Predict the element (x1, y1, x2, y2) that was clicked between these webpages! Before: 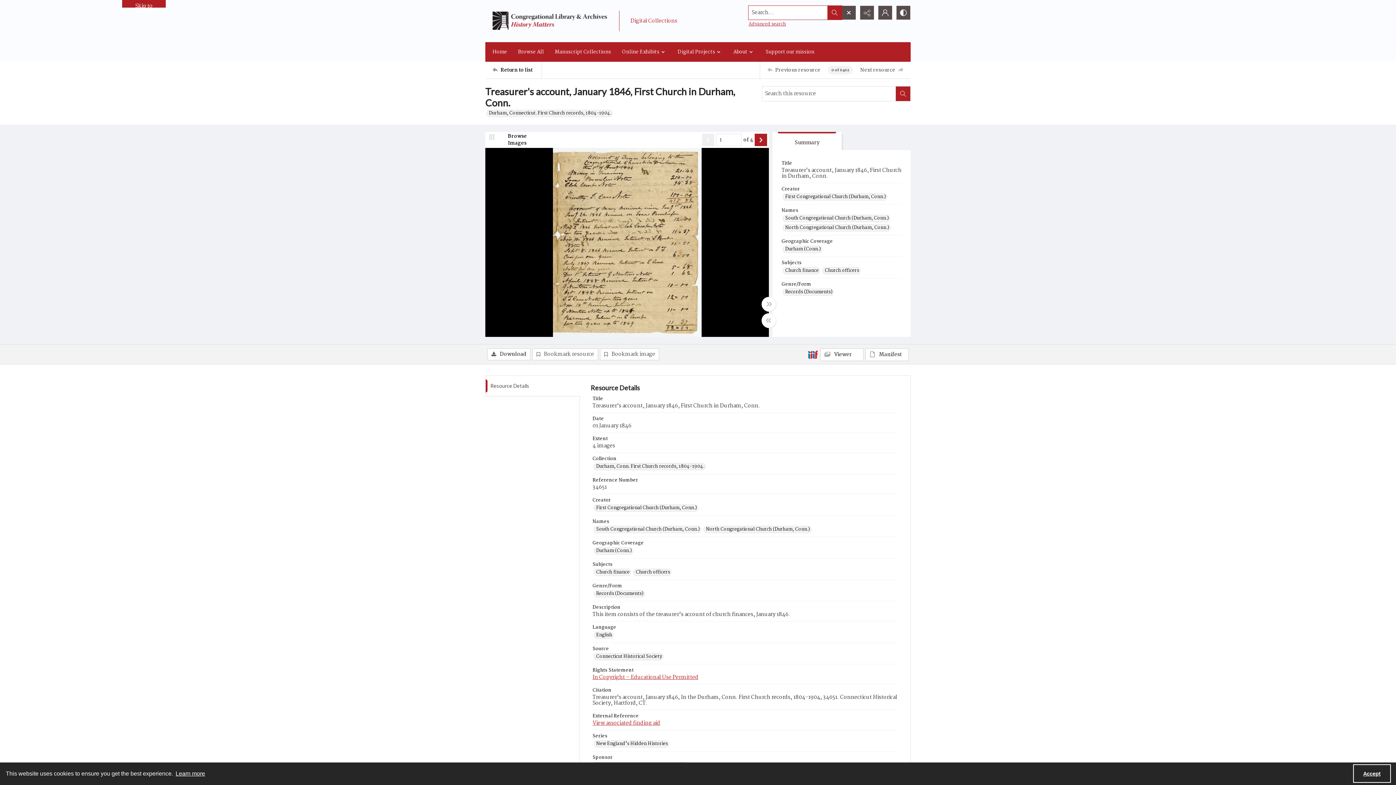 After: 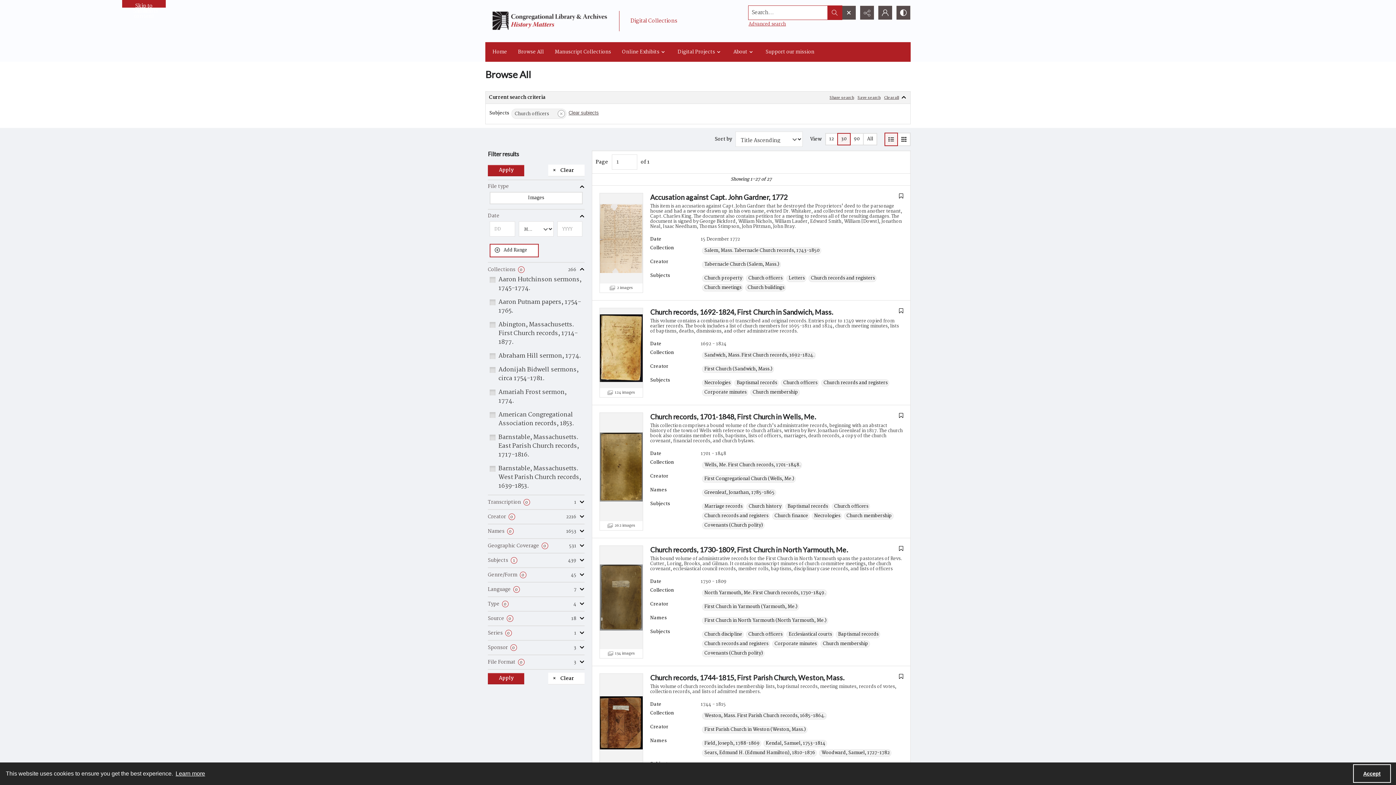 Action: bbox: (633, 569, 671, 576) label: Subjects Church officers